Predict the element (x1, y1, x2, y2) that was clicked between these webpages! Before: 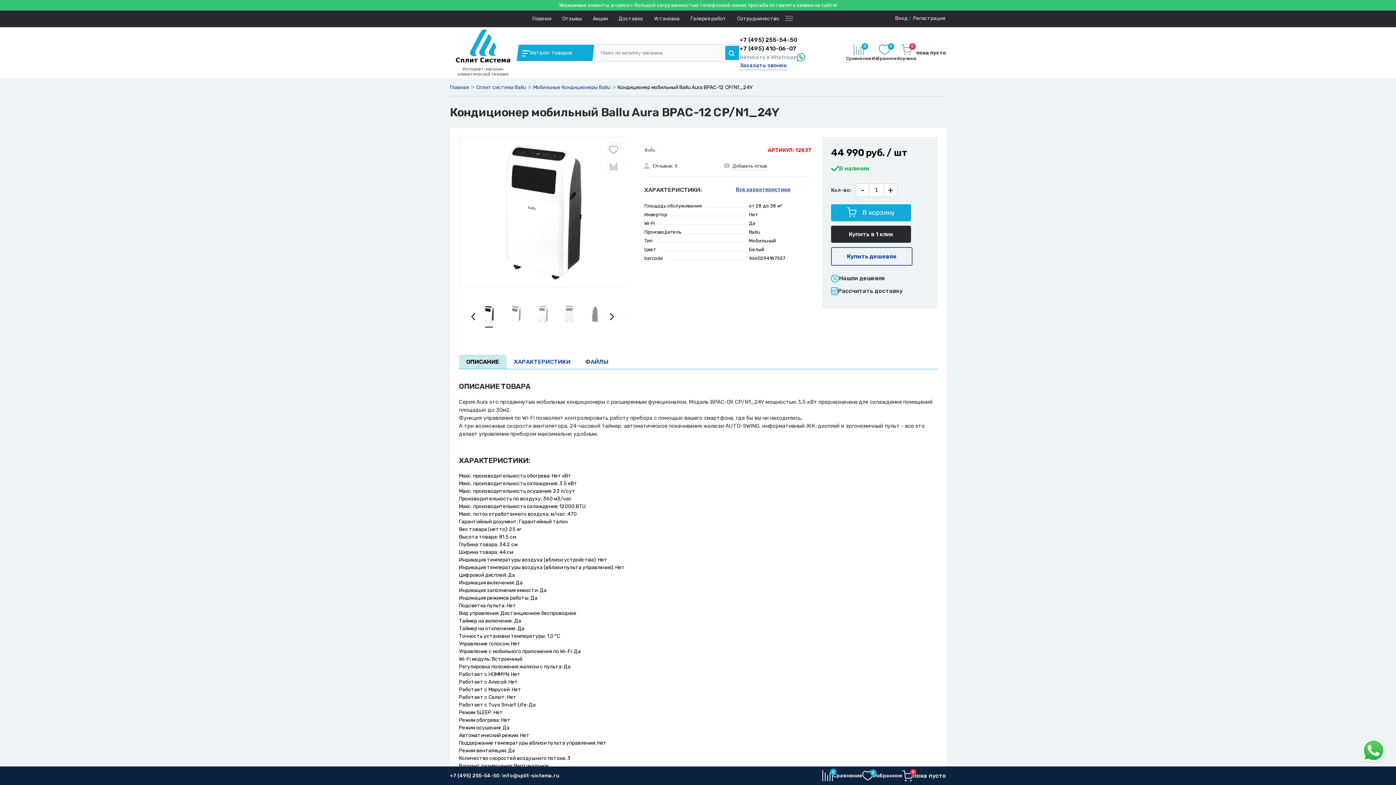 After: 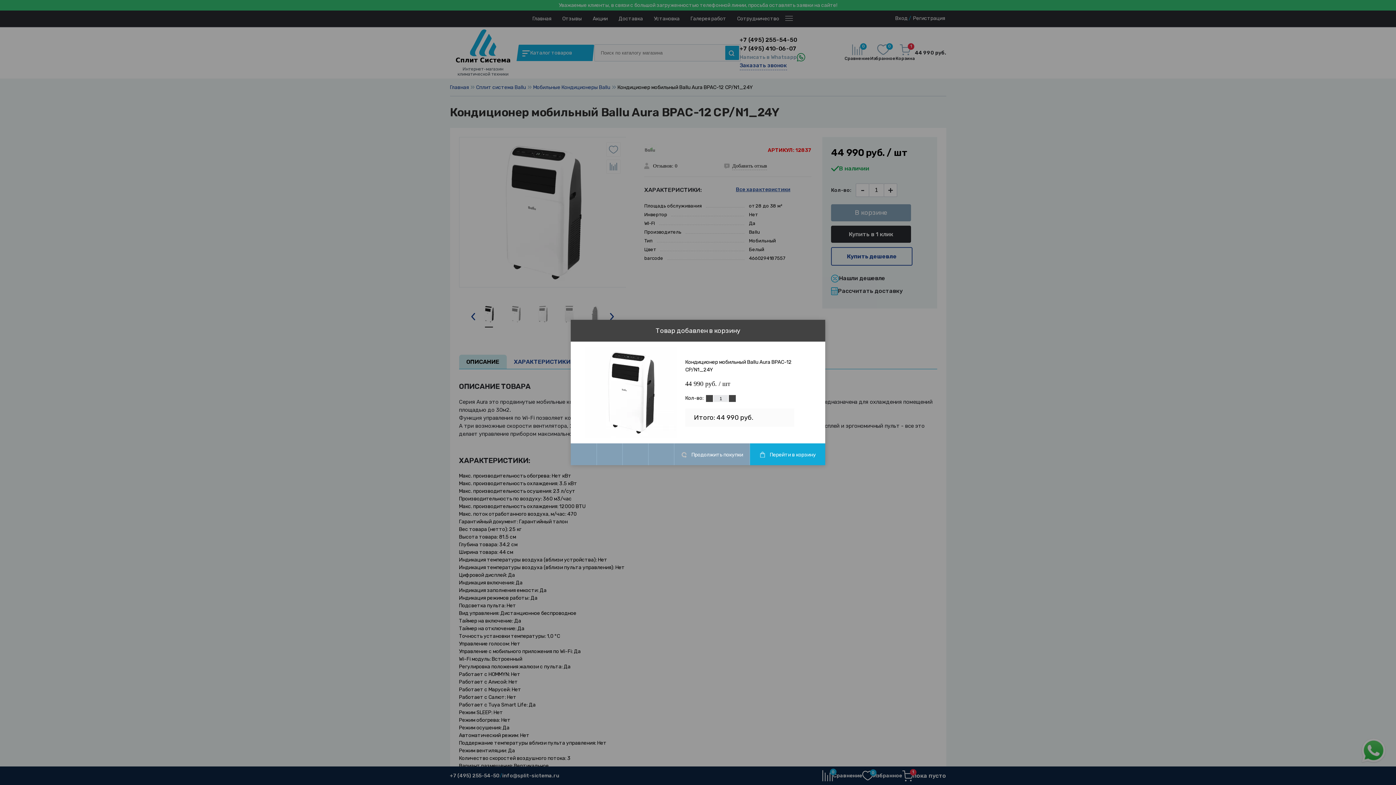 Action: label:  В корзину bbox: (831, 204, 911, 221)